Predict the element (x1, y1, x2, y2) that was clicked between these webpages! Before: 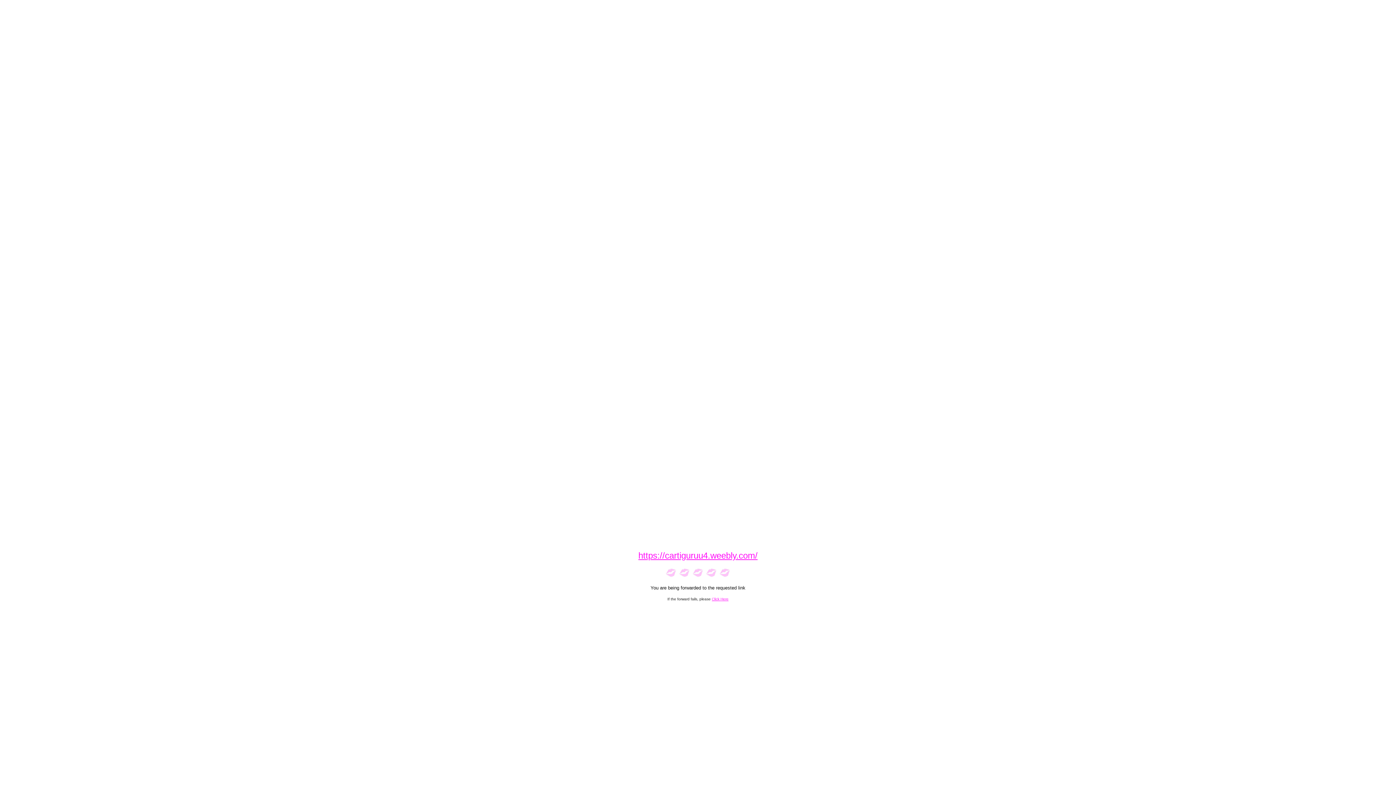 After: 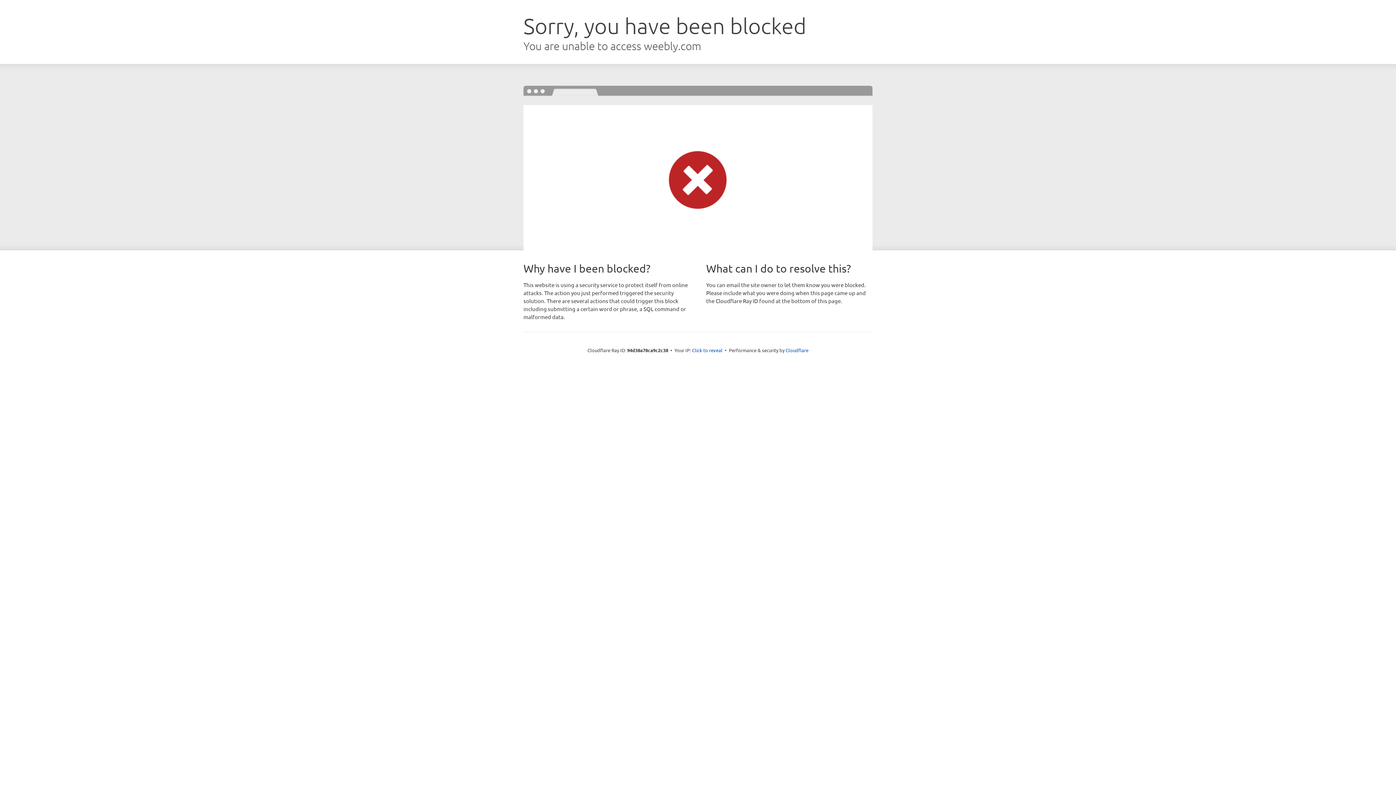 Action: label: Click Here bbox: (712, 597, 728, 601)